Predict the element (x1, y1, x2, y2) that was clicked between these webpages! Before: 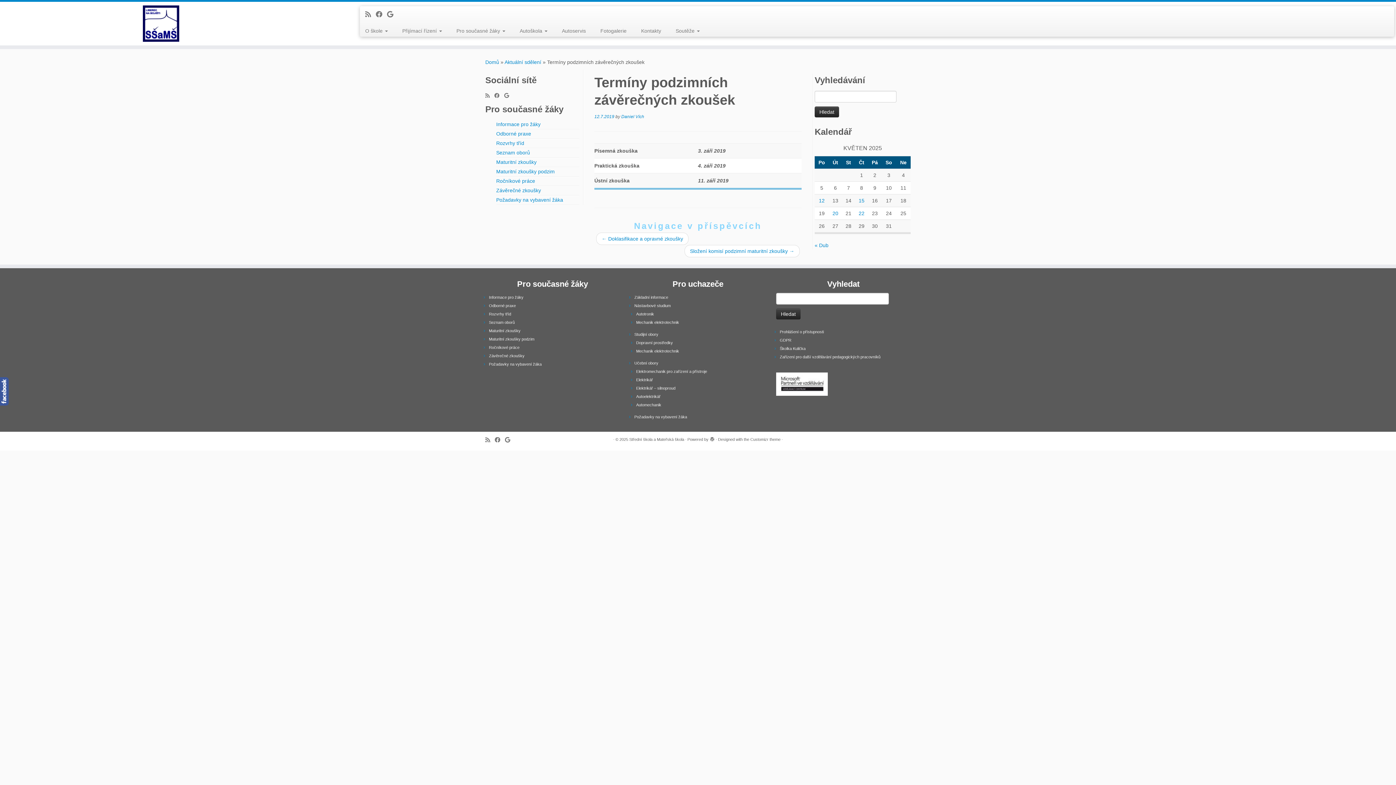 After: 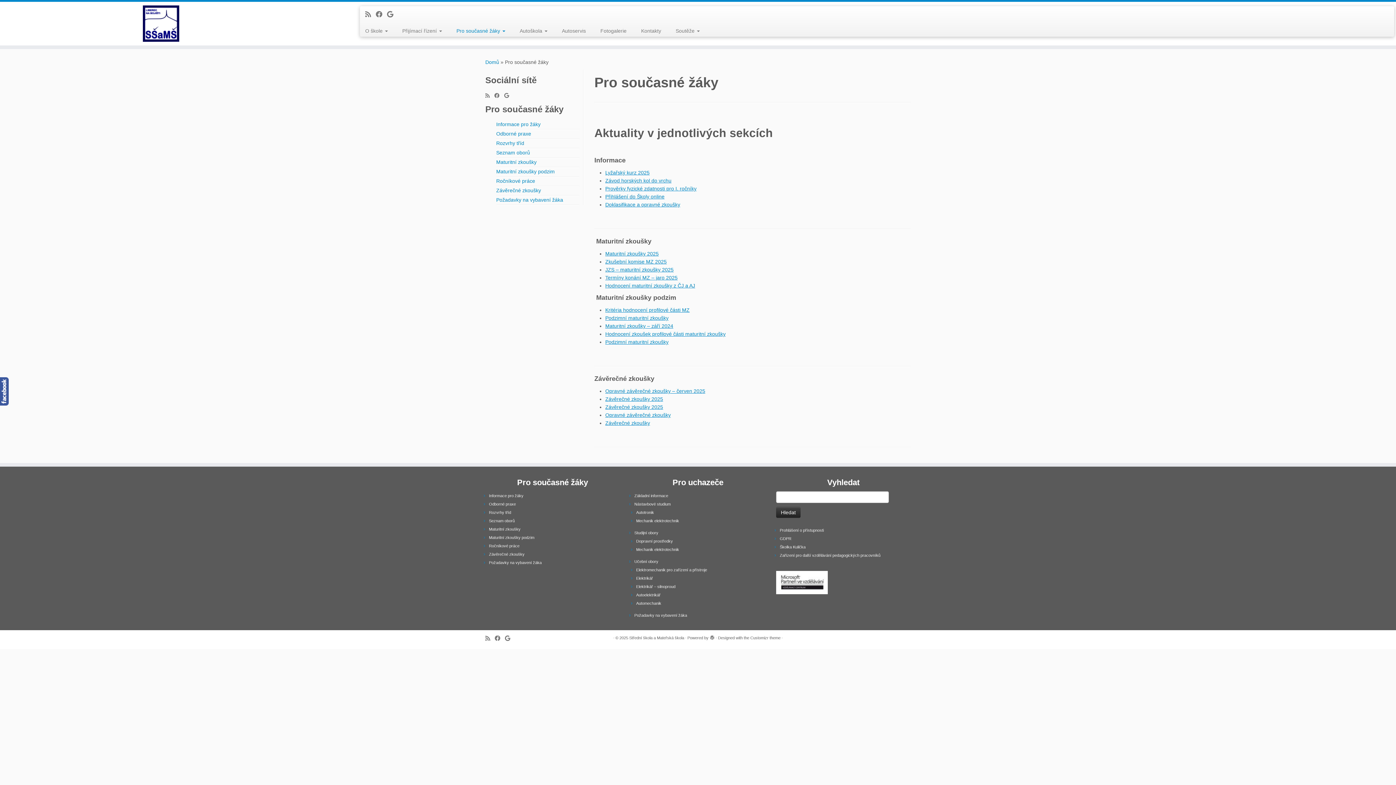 Action: bbox: (449, 25, 512, 36) label: Pro současné žáky 